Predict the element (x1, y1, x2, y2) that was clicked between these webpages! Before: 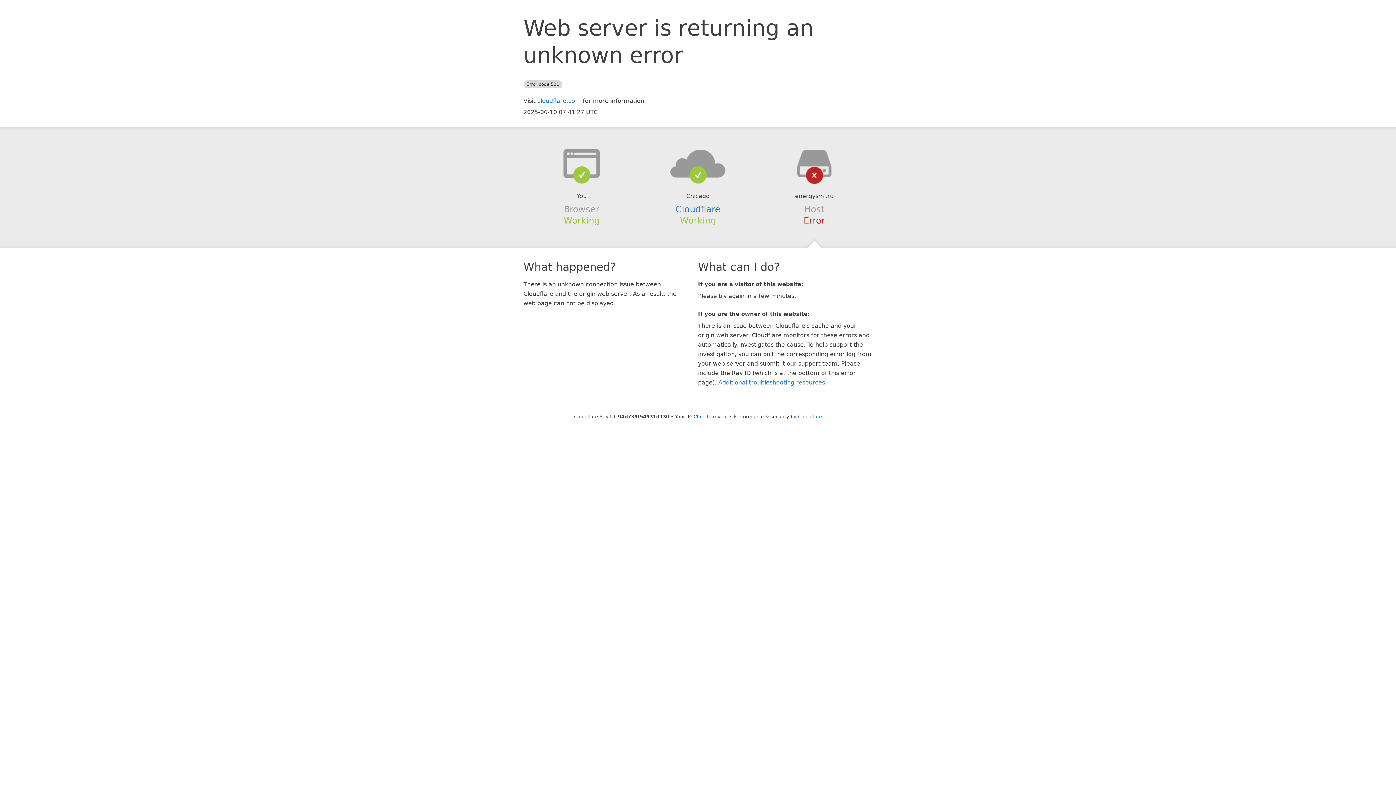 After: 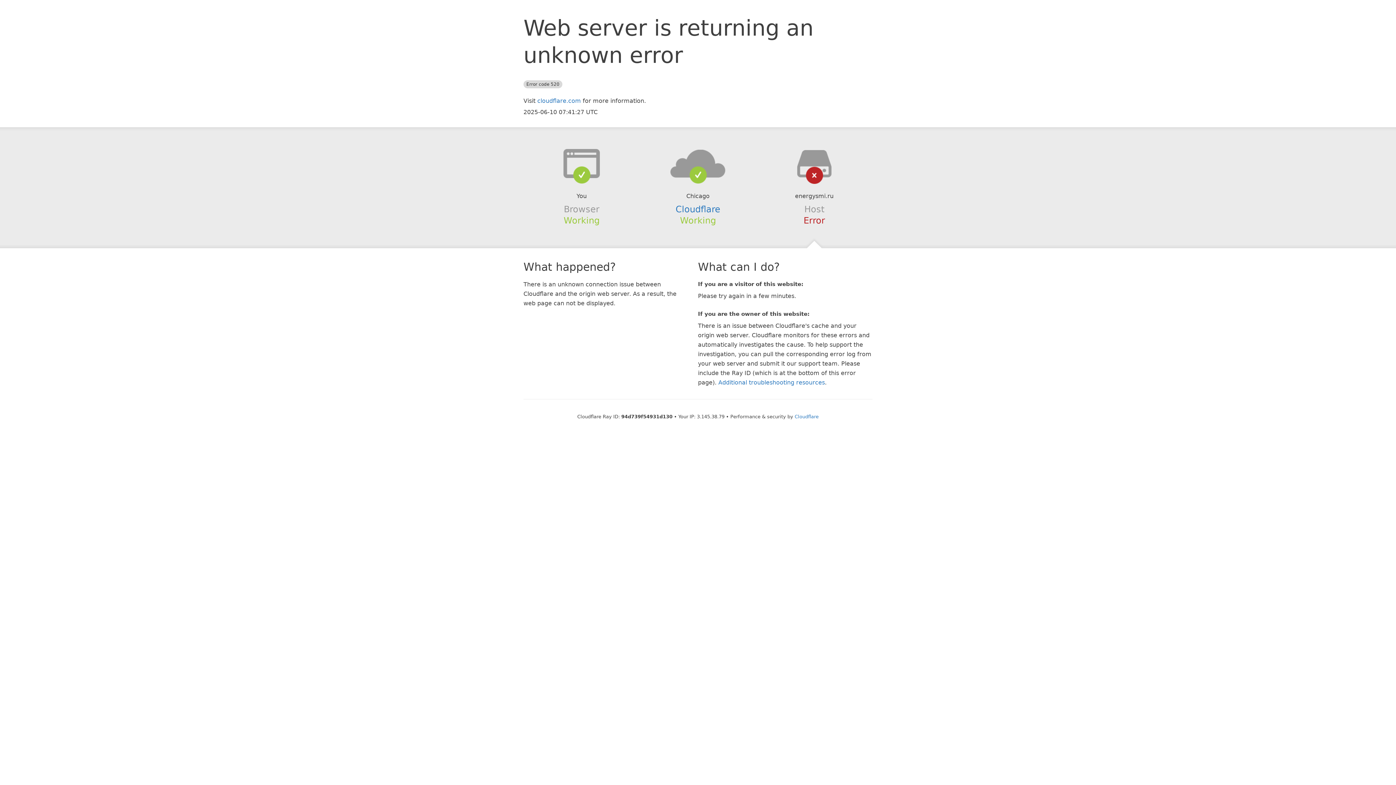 Action: label: Click to reveal bbox: (693, 414, 728, 419)